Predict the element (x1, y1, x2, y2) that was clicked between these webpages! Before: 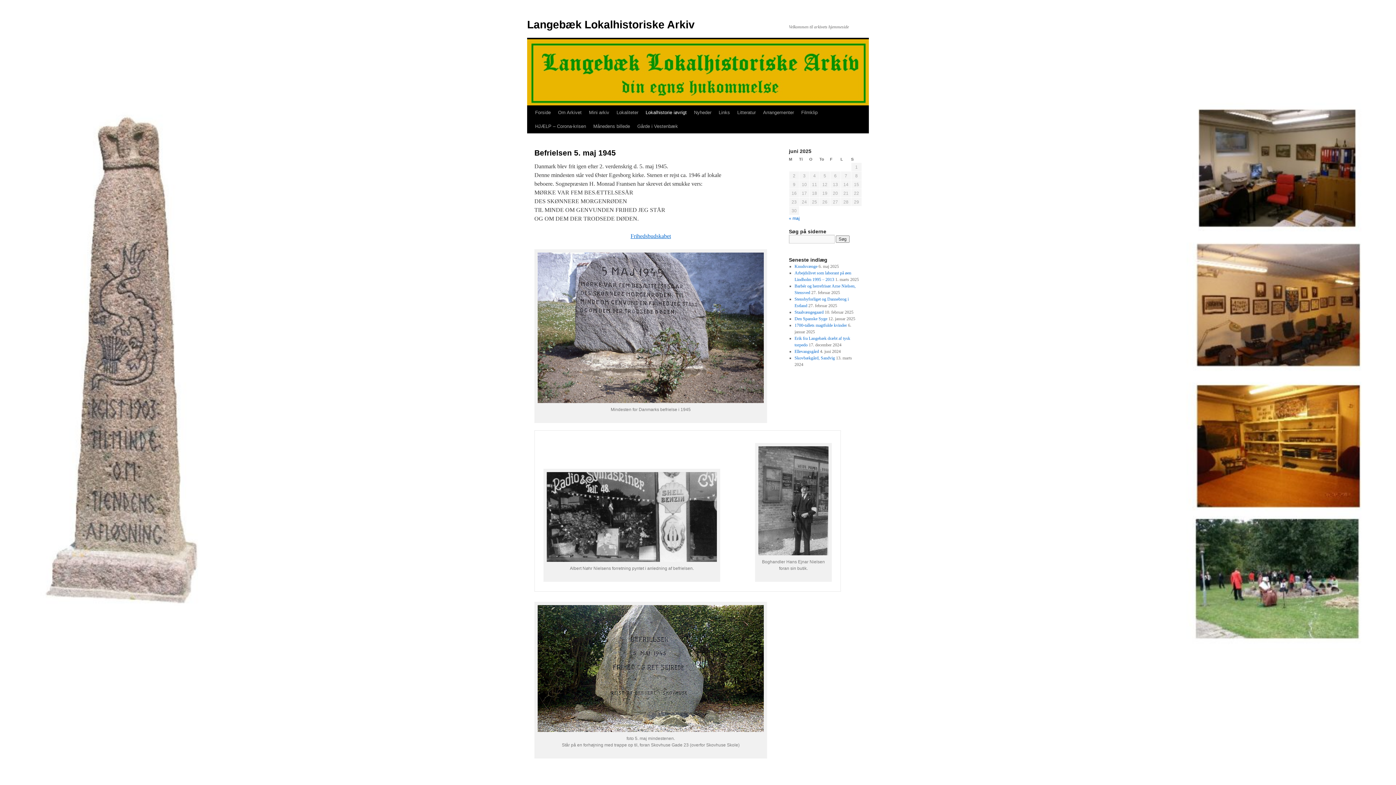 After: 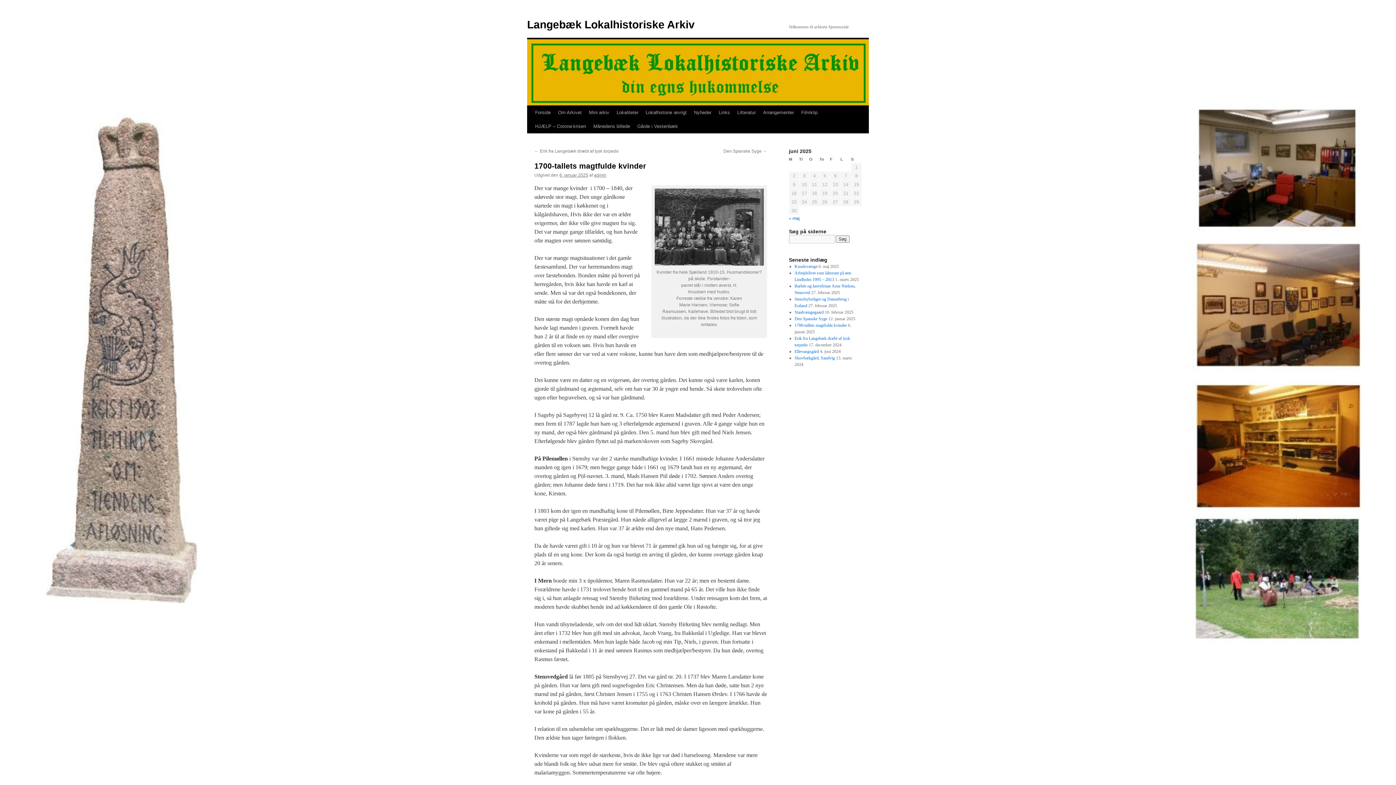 Action: label: 1700-tallets magtfulde kvinder bbox: (794, 322, 847, 328)